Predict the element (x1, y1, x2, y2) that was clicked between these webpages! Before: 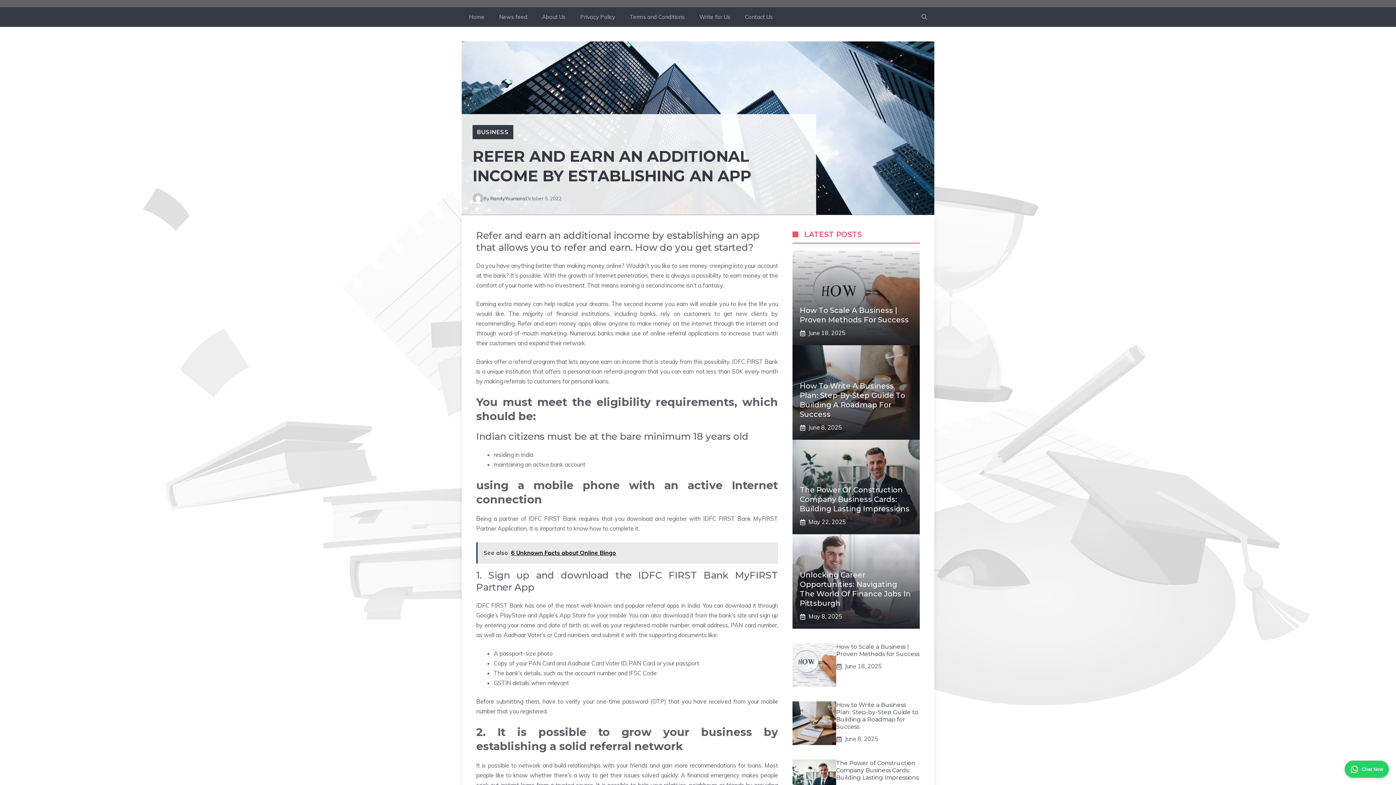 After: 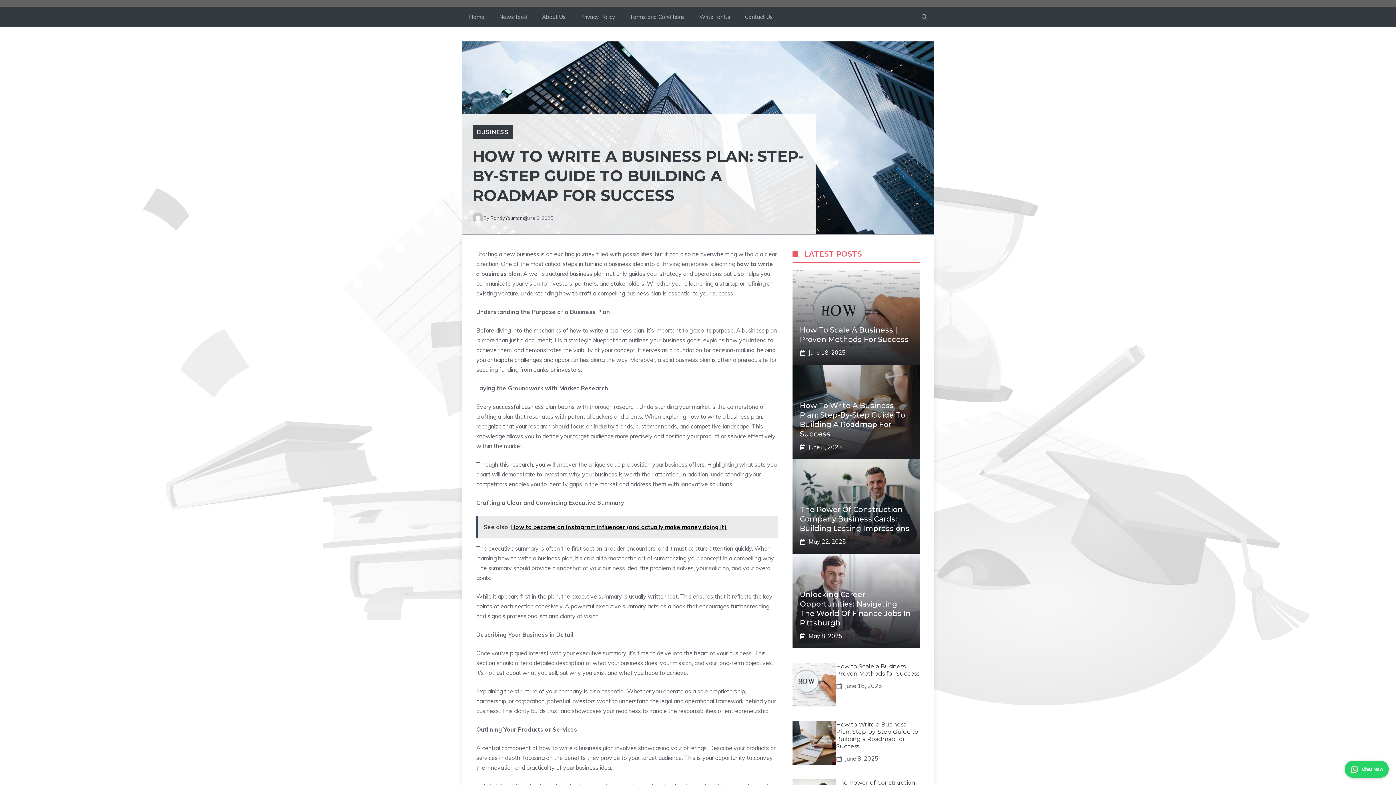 Action: bbox: (792, 719, 836, 726)